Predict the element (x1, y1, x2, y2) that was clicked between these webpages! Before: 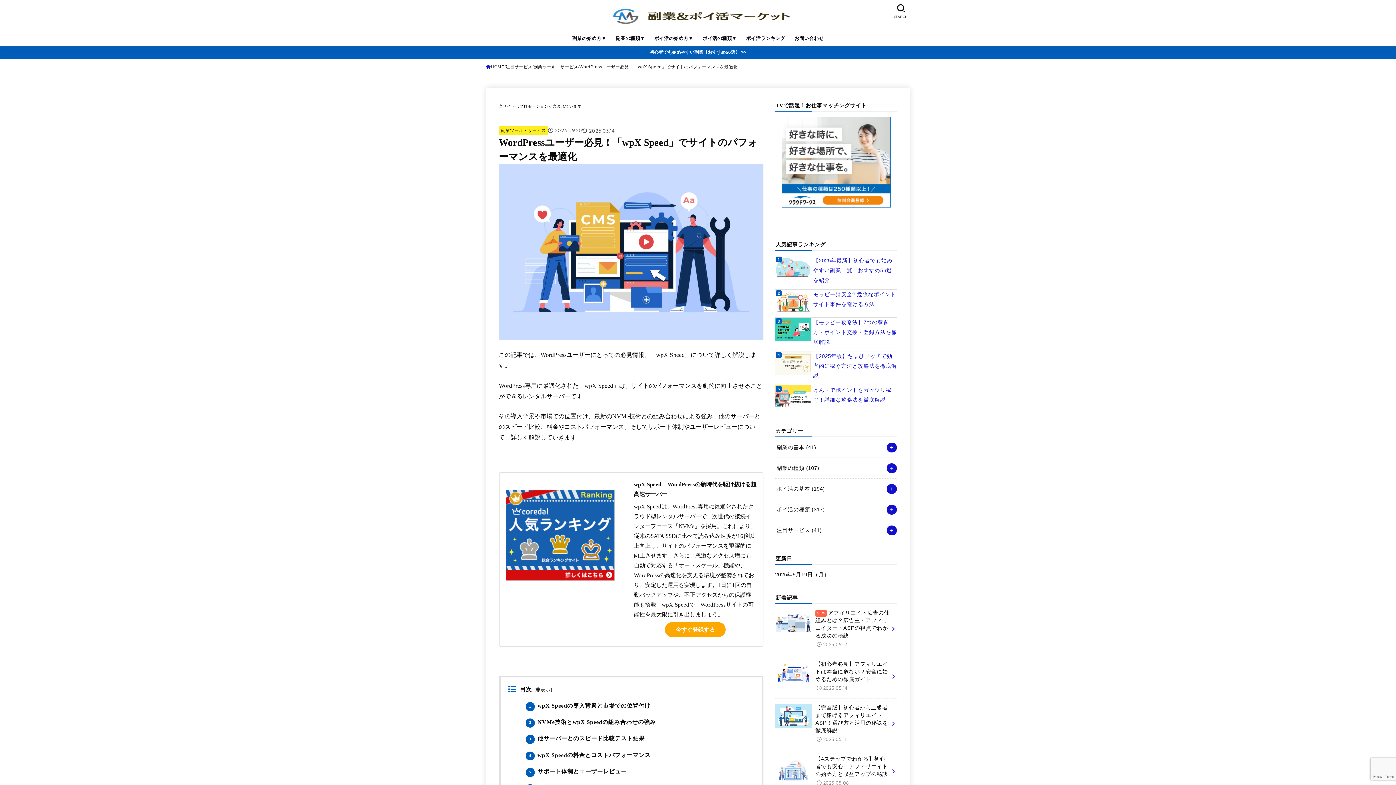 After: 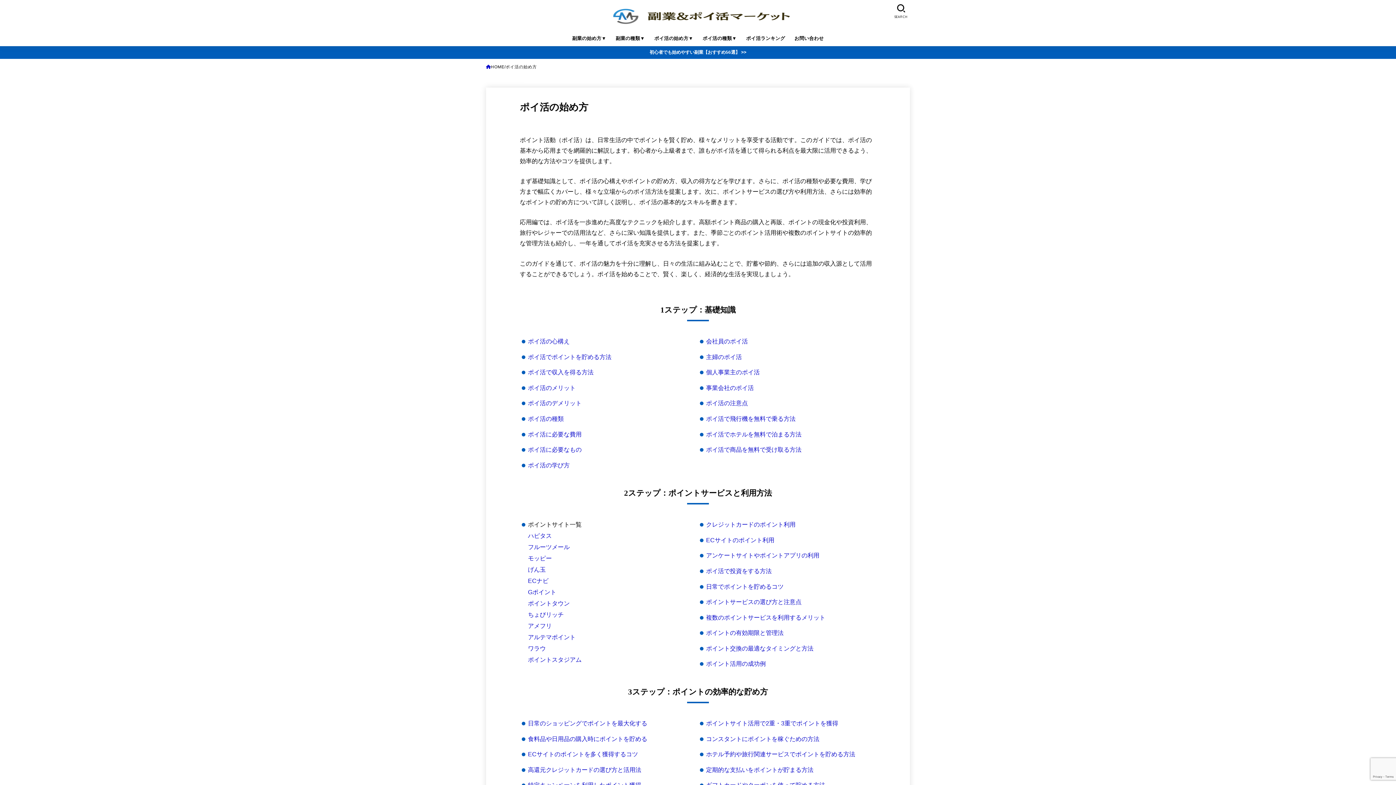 Action: bbox: (649, 30, 698, 46) label: ポイ活の始め方▼